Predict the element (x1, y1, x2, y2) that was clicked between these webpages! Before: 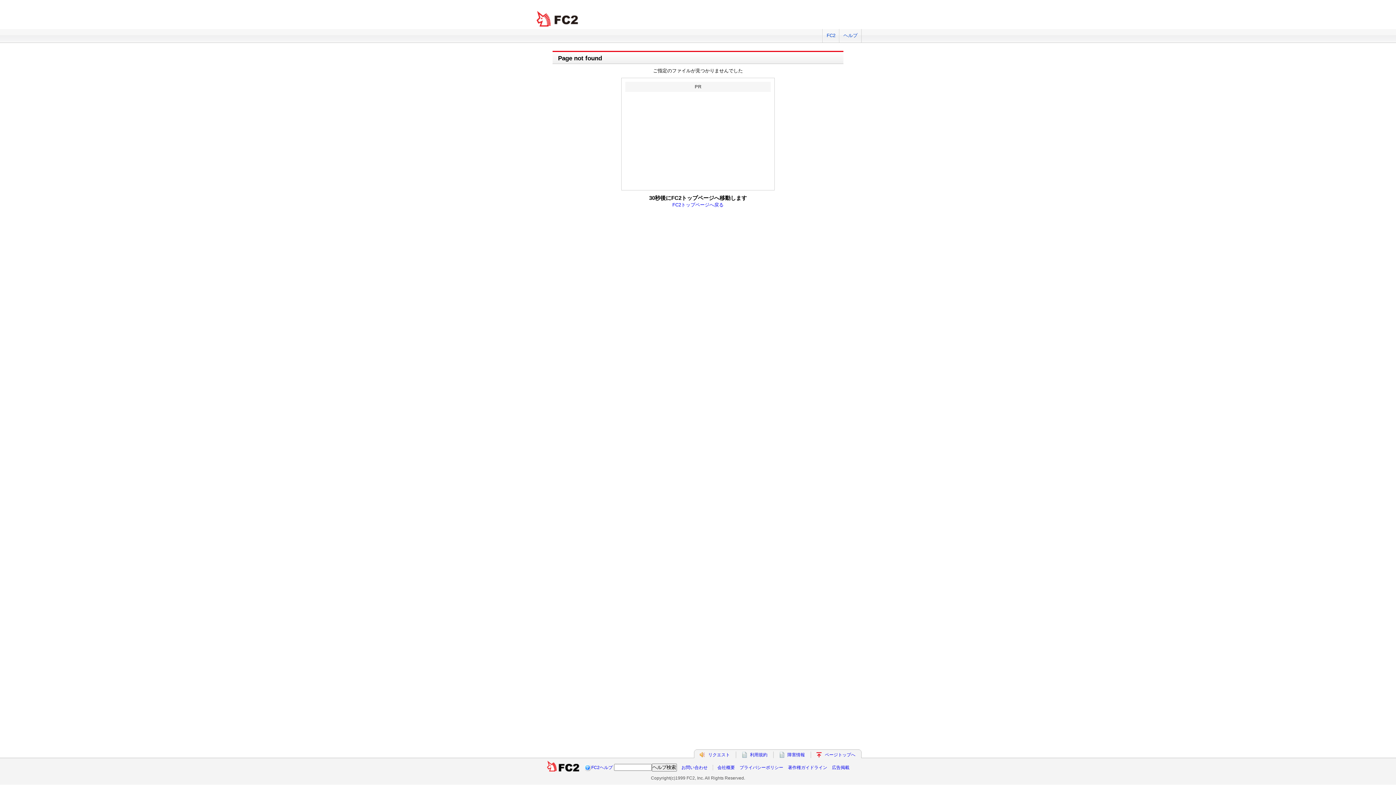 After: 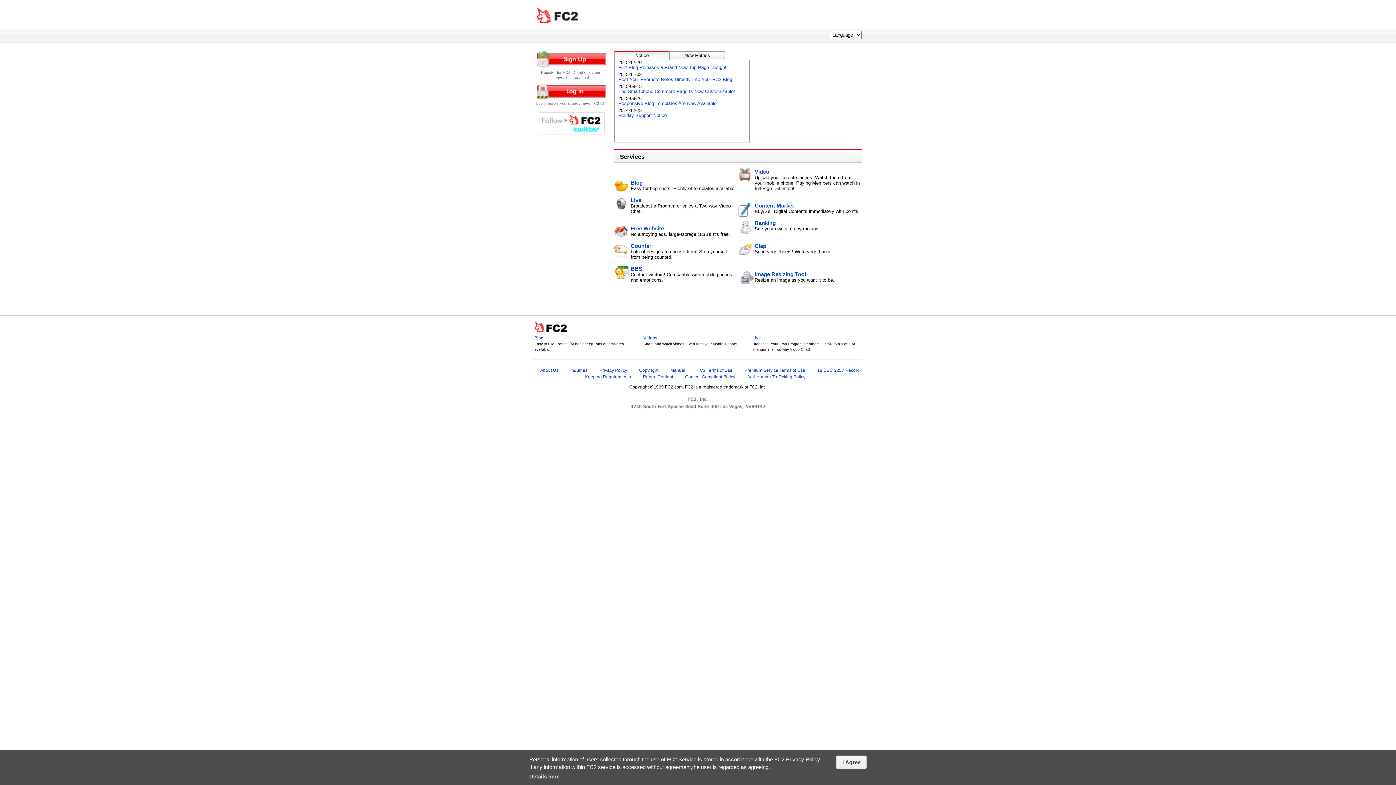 Action: label: FC2 total Web Solutions bbox: (534, 10, 581, 27)